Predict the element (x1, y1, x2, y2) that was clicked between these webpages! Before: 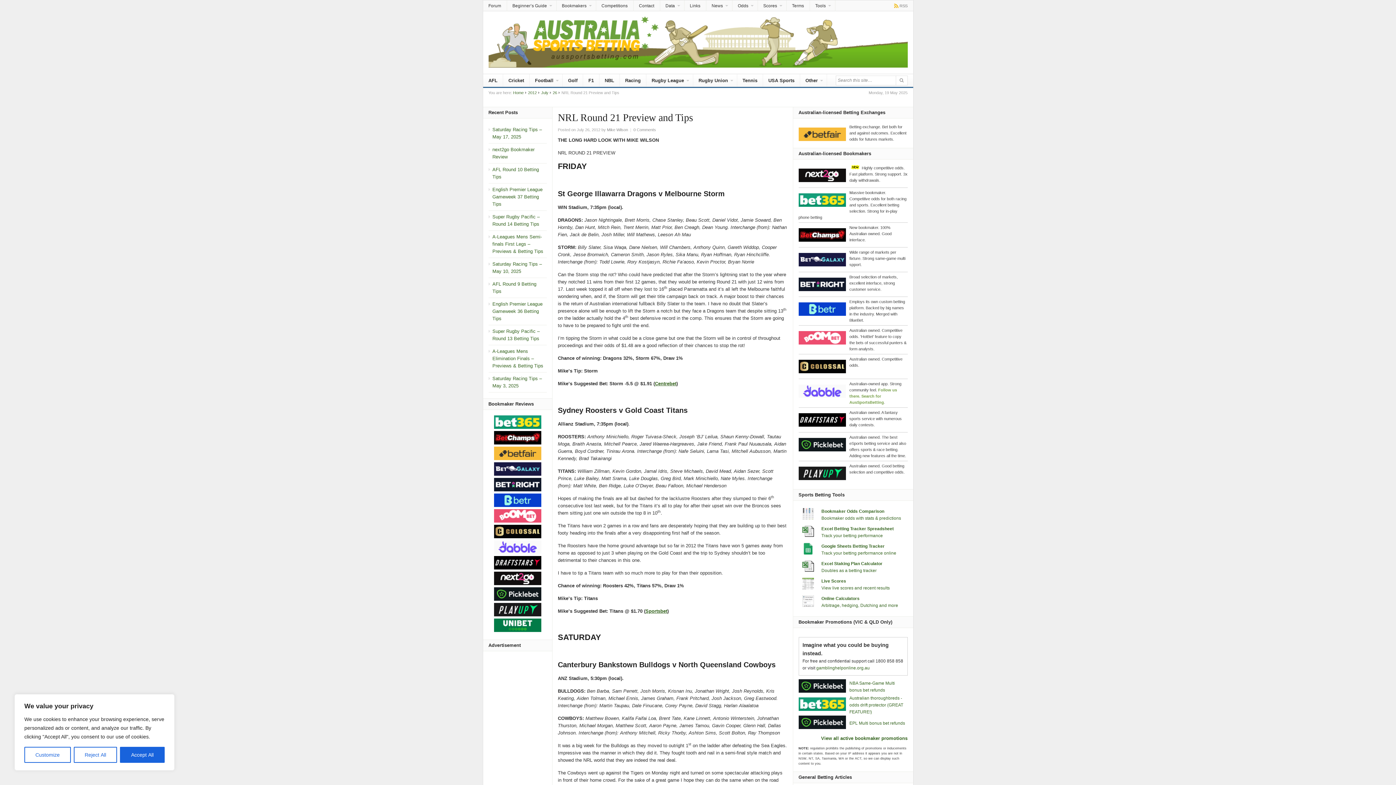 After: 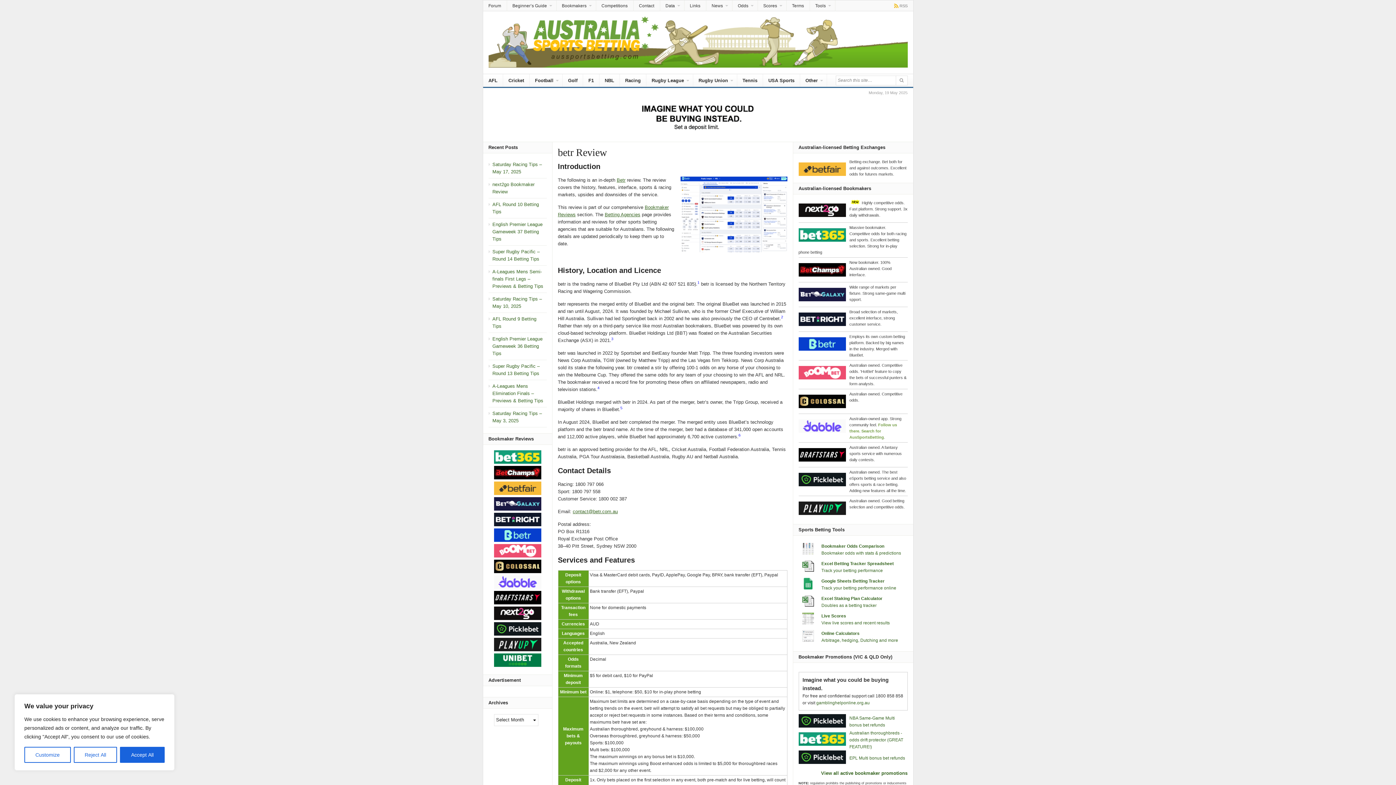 Action: bbox: (494, 502, 541, 508)